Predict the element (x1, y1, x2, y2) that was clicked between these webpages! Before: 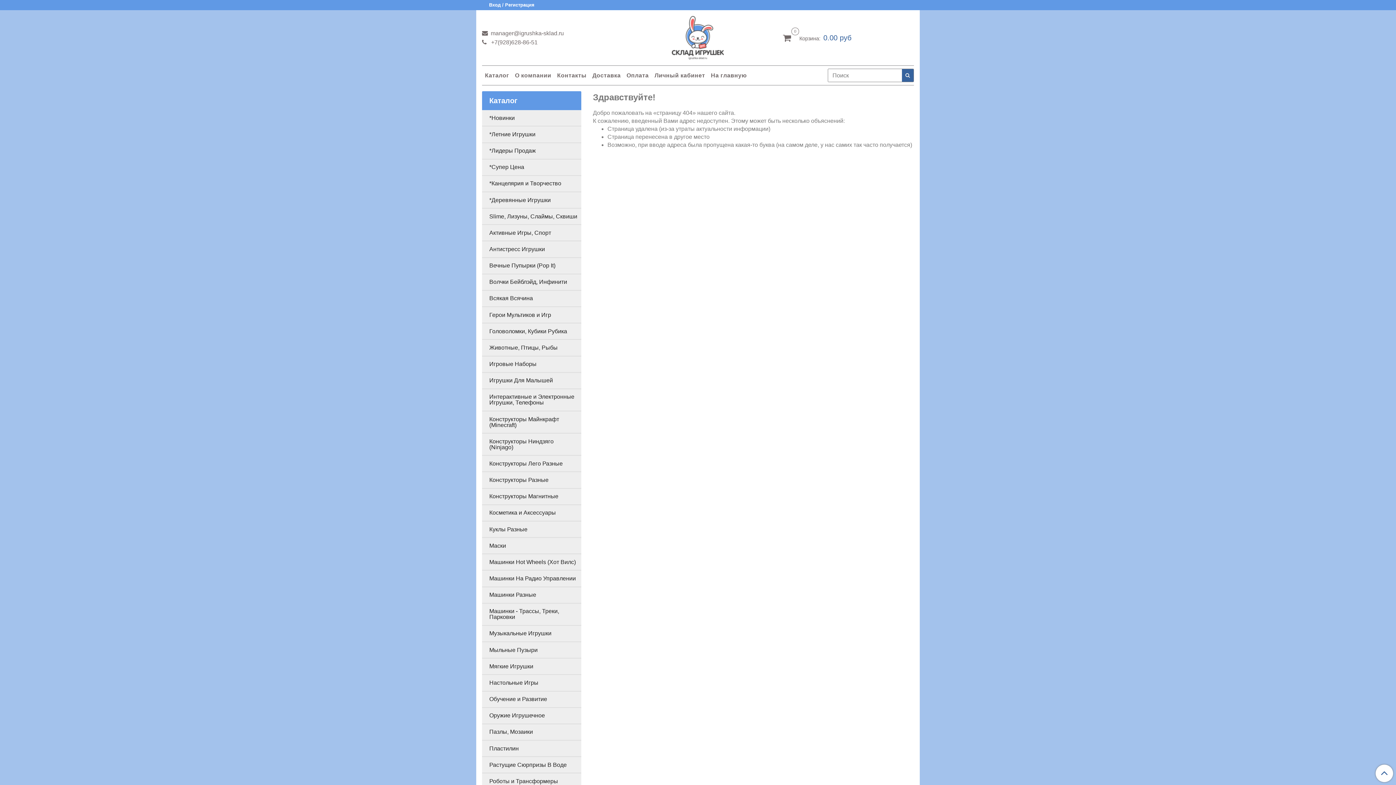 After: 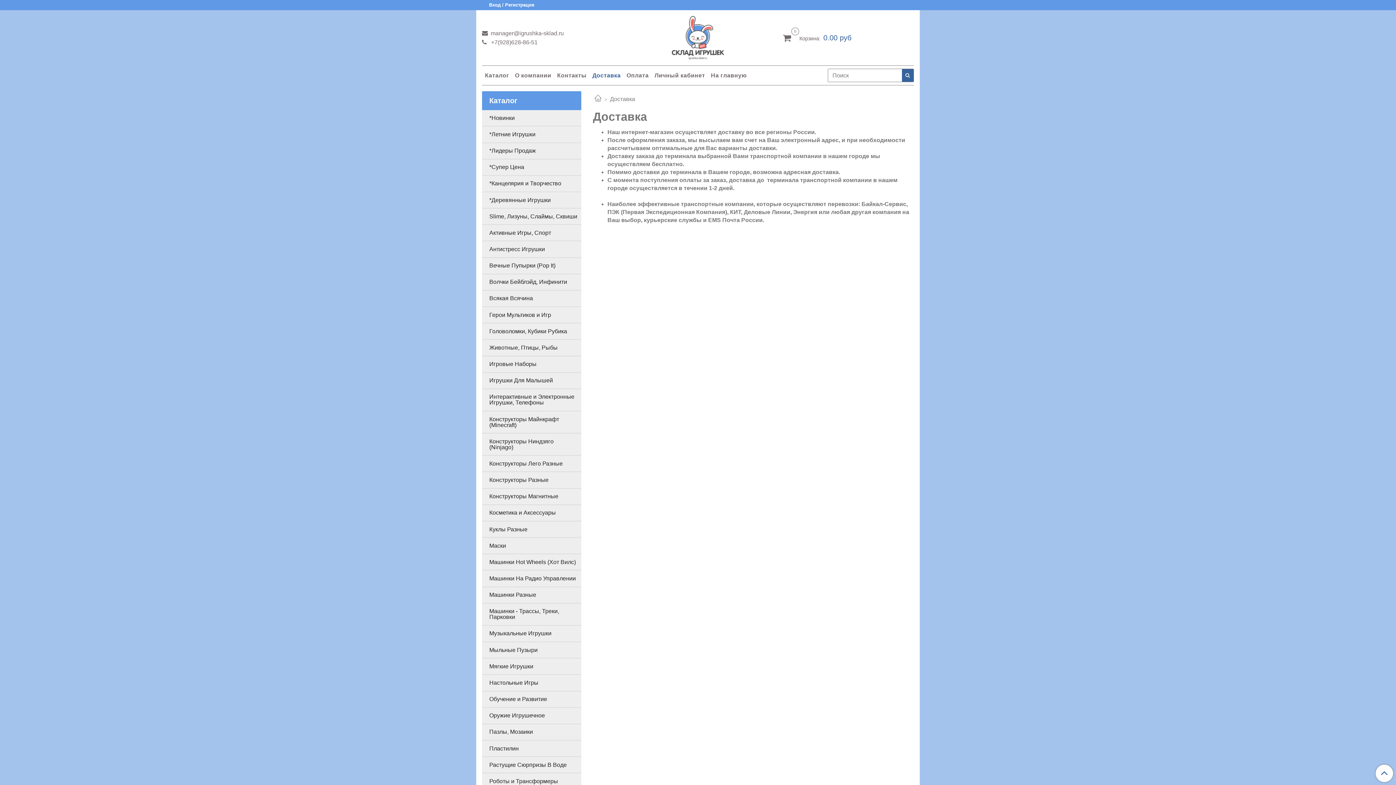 Action: bbox: (589, 69, 623, 81) label: Доставка